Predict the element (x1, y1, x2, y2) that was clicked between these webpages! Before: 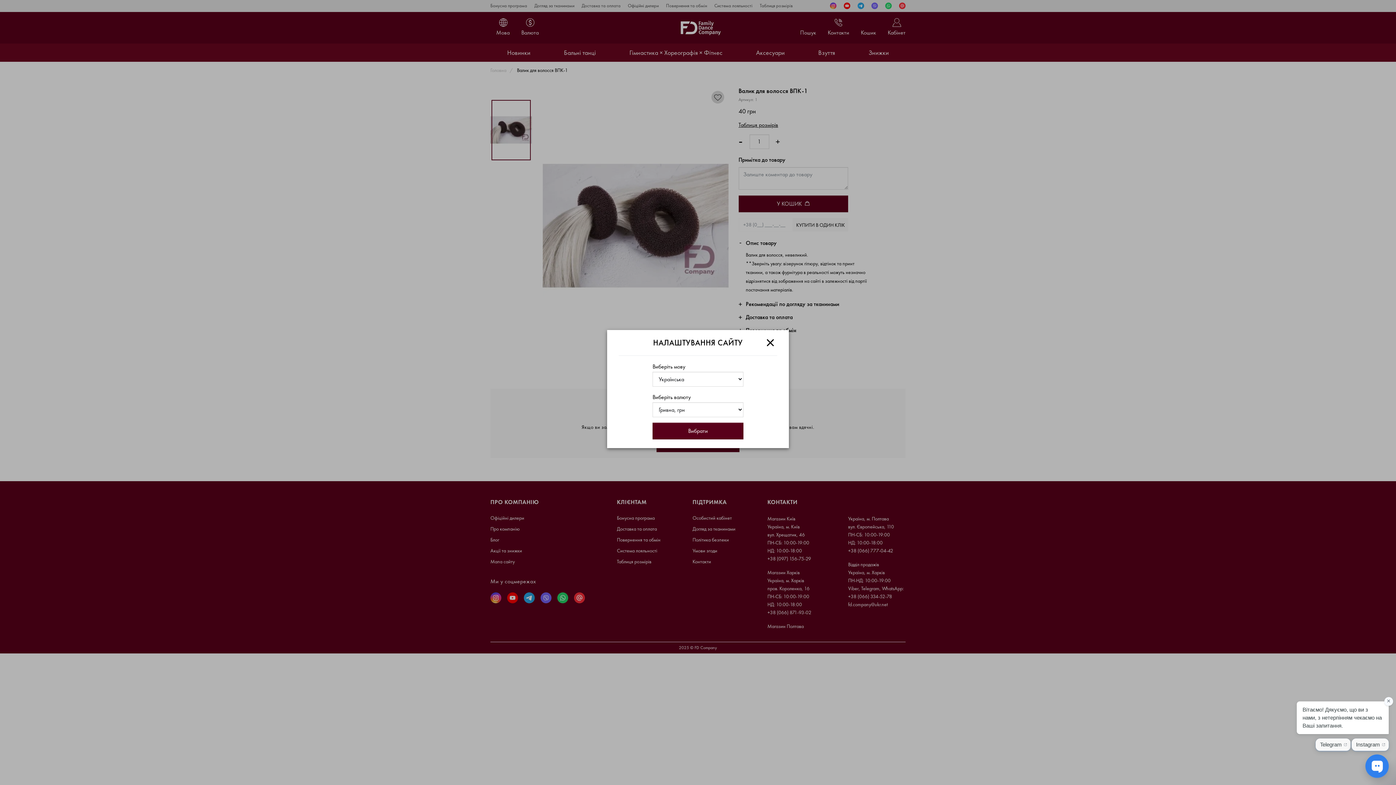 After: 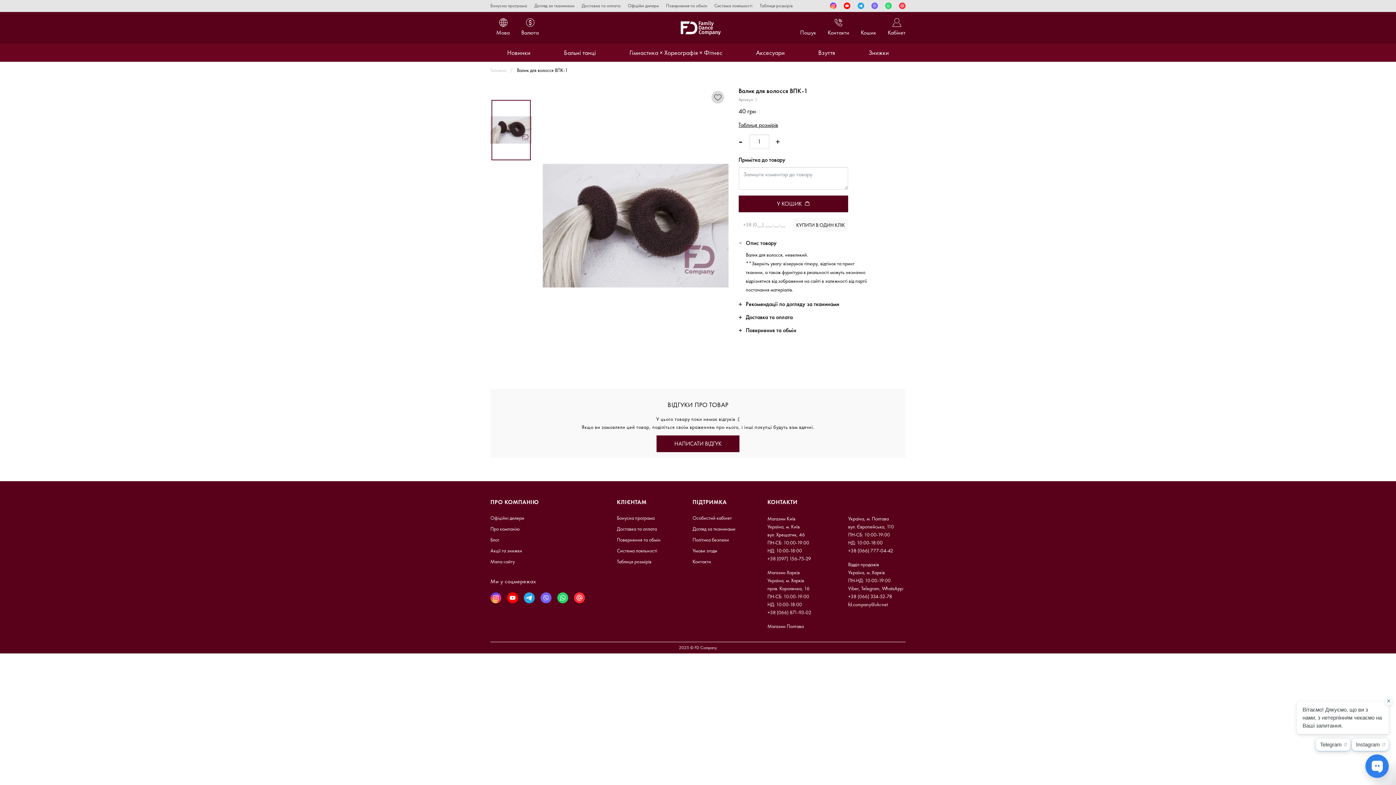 Action: bbox: (652, 422, 743, 439) label: Вибрати